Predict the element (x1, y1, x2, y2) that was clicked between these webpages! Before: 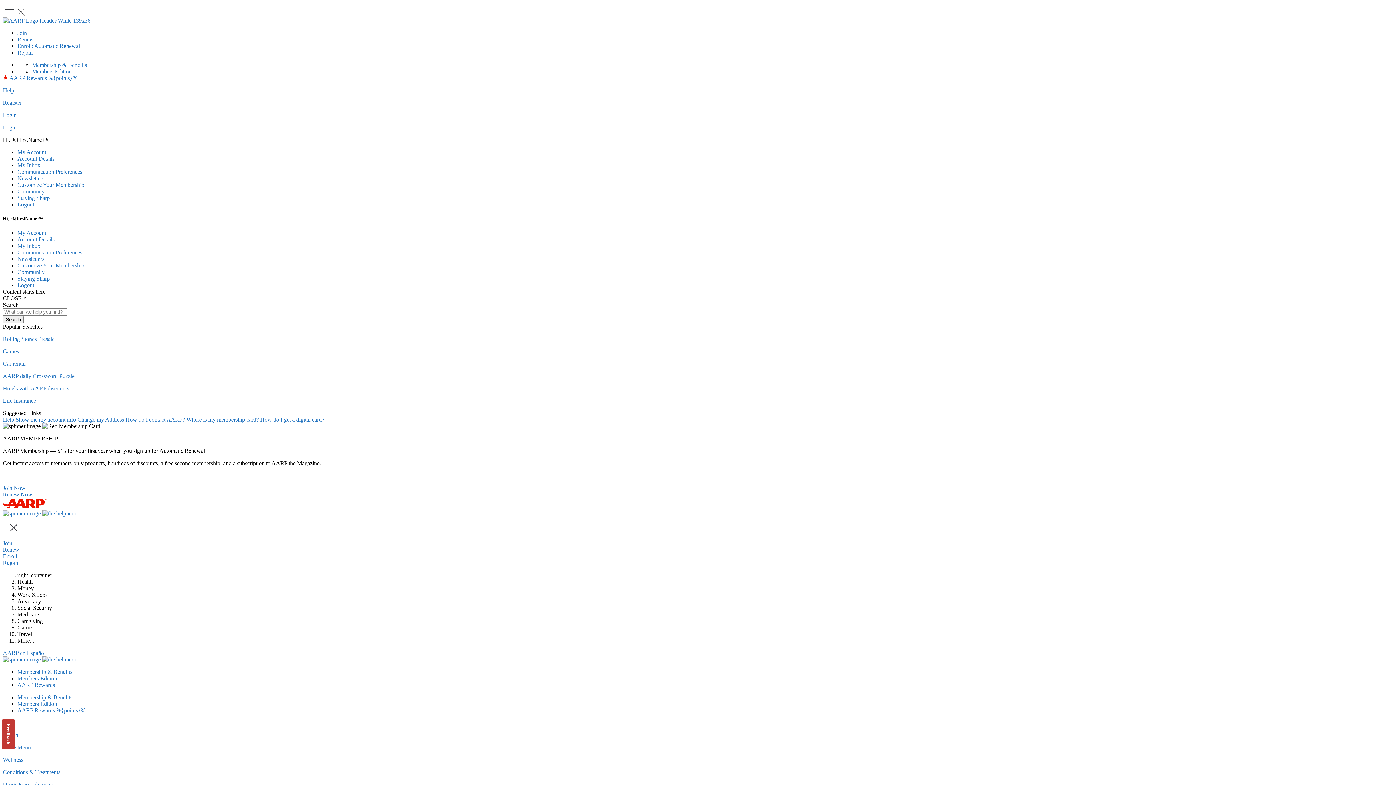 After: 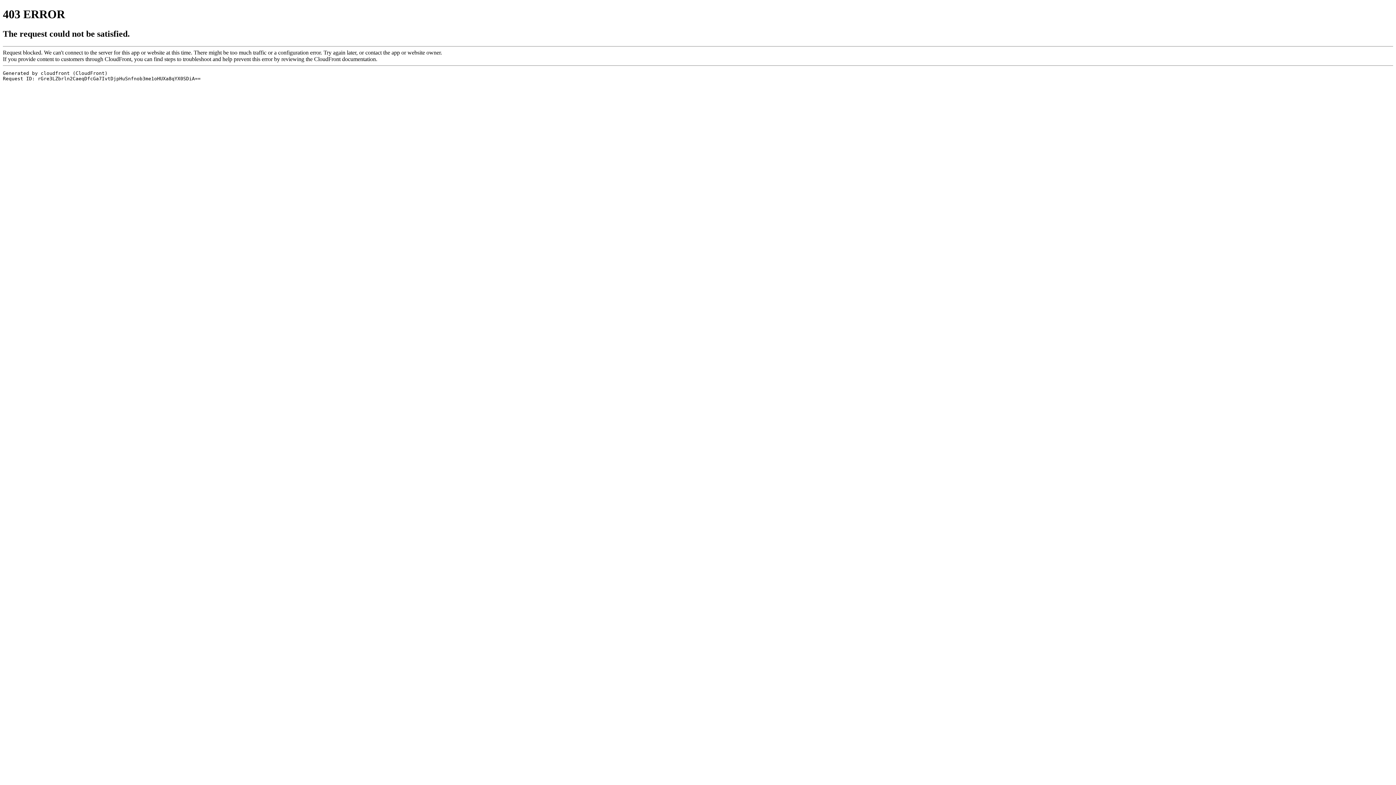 Action: bbox: (2, 397, 36, 404) label: Life Insurance